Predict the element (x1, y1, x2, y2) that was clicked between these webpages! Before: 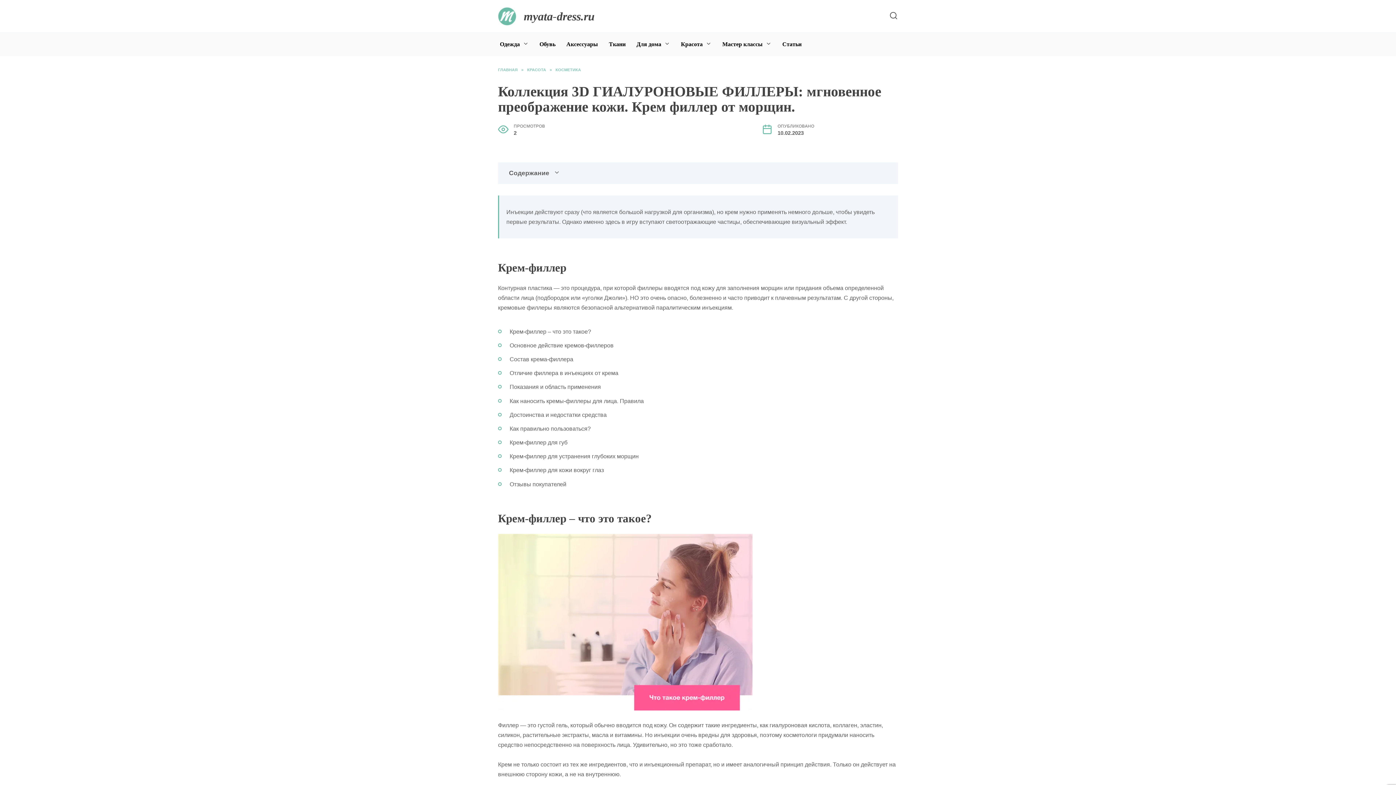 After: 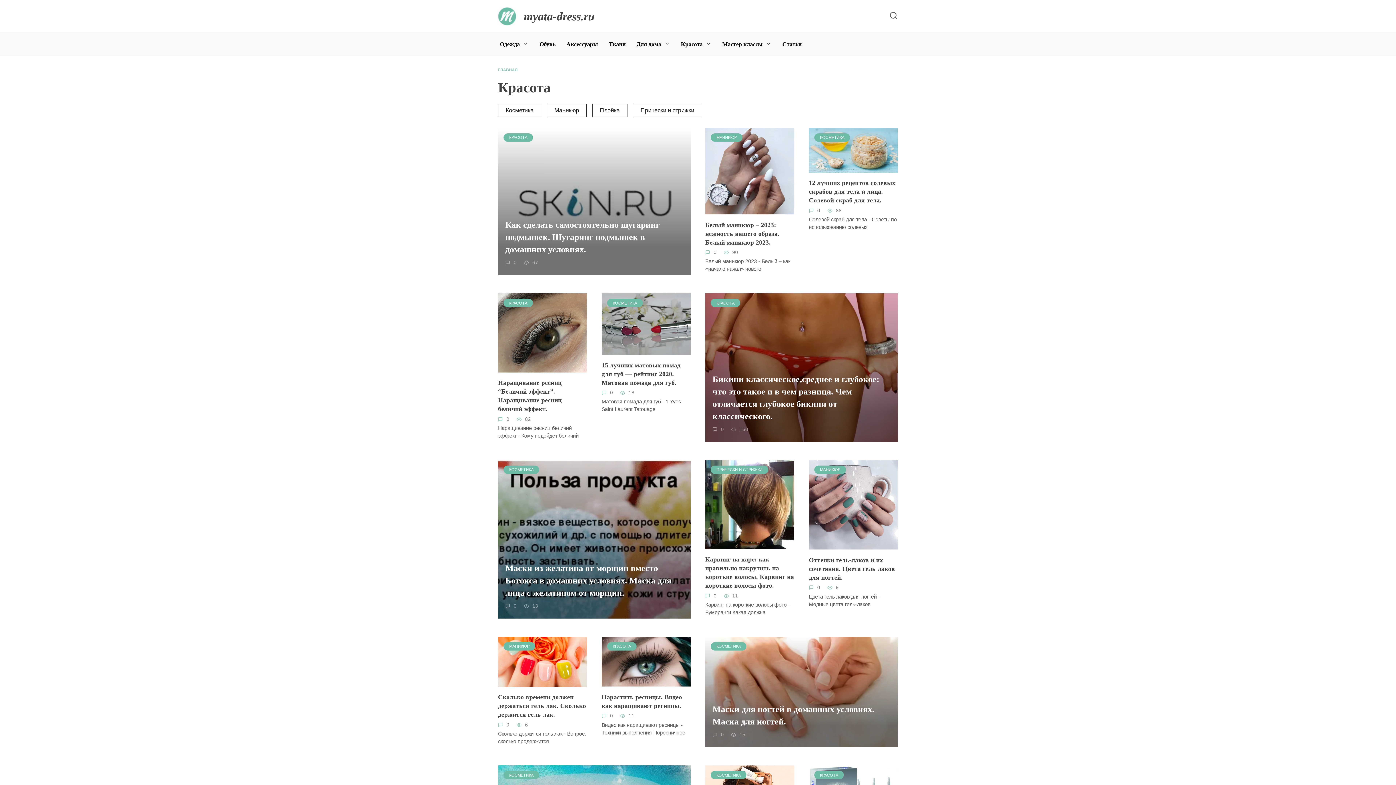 Action: label: КРАСОТА bbox: (527, 67, 546, 72)